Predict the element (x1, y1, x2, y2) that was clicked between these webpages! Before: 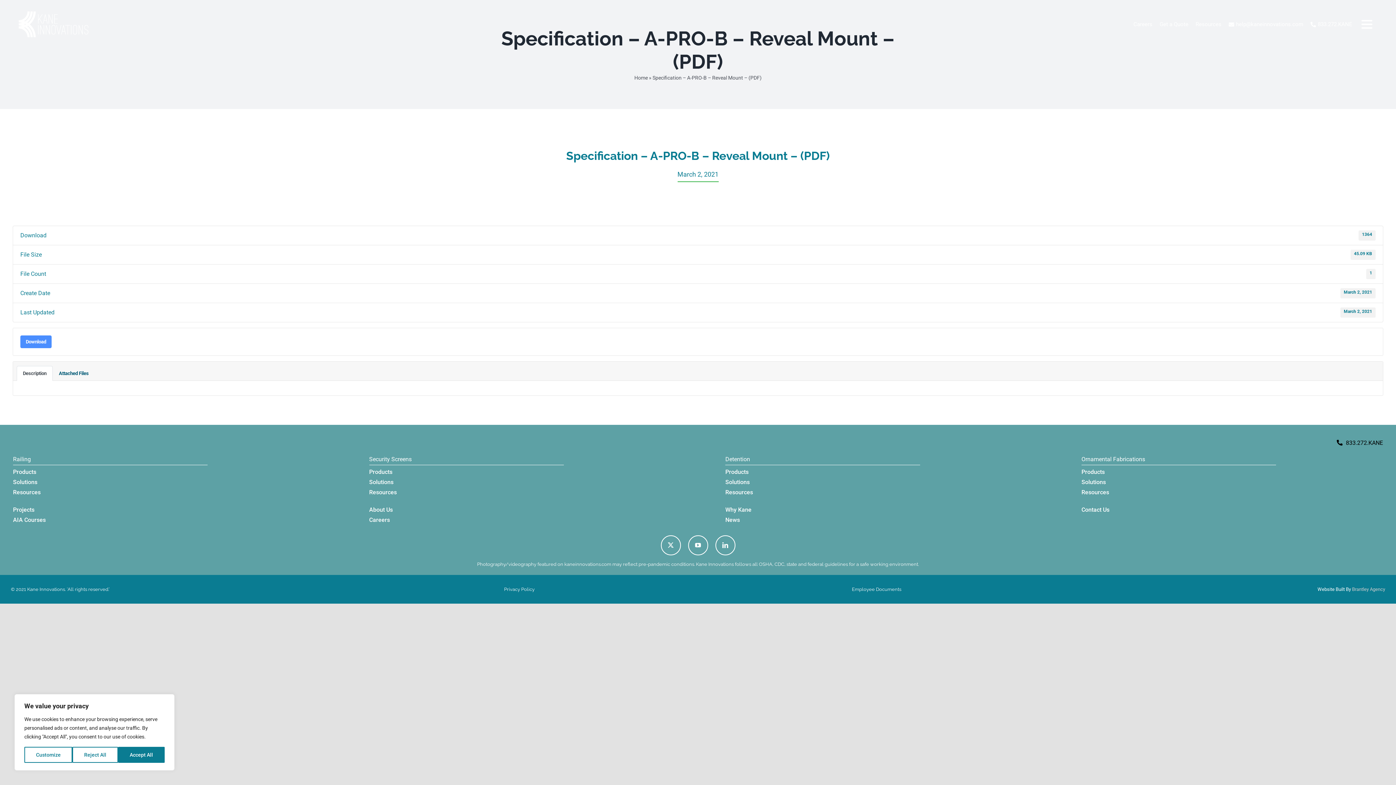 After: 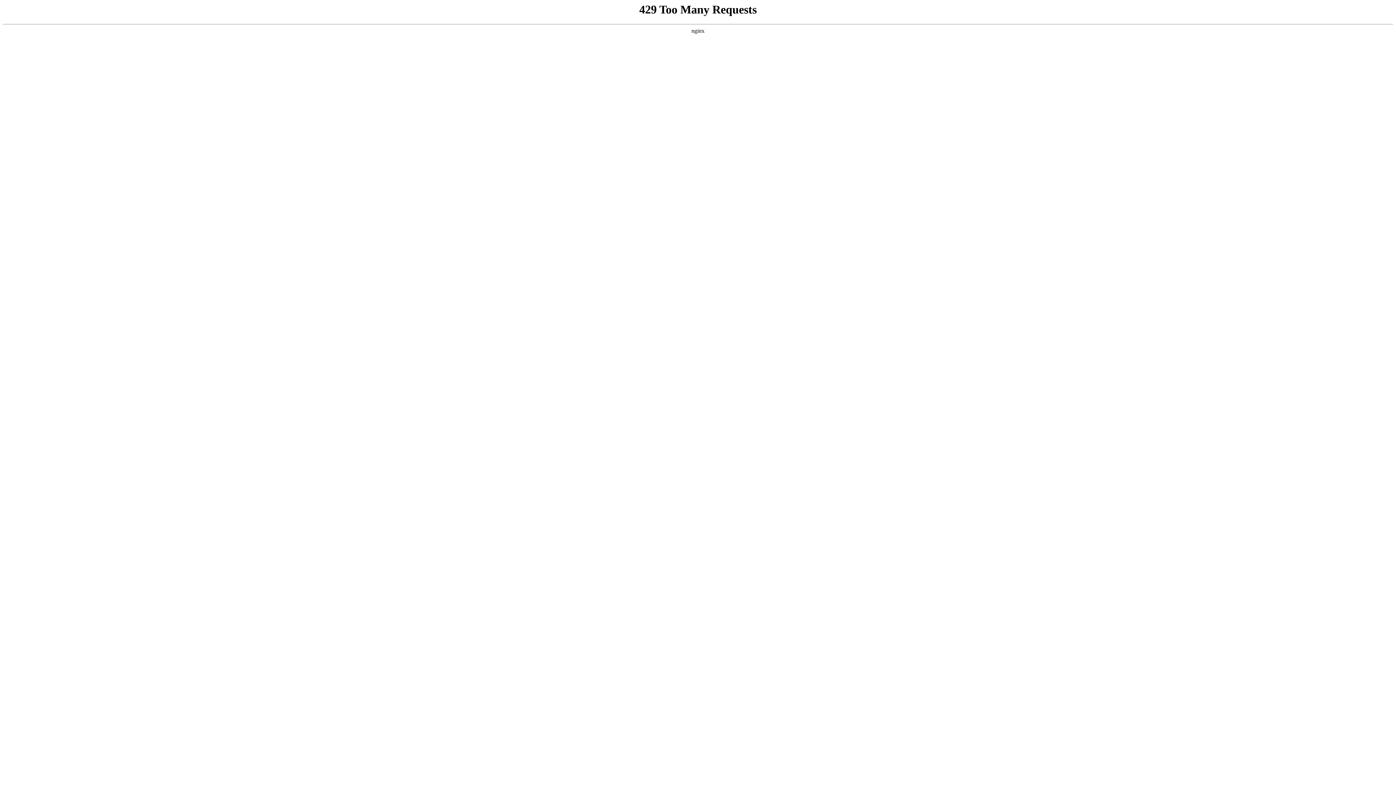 Action: bbox: (1133, 12, 1152, 36) label: Careers